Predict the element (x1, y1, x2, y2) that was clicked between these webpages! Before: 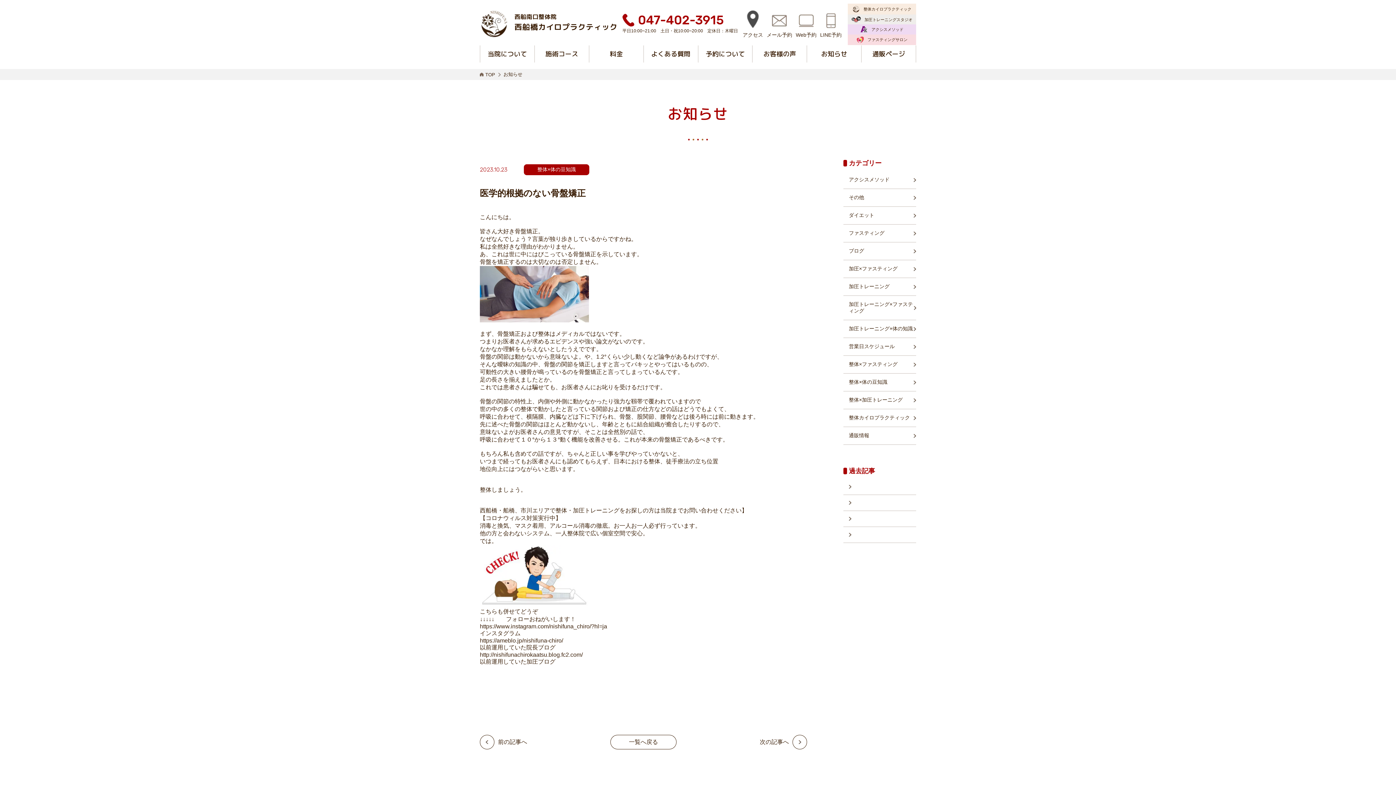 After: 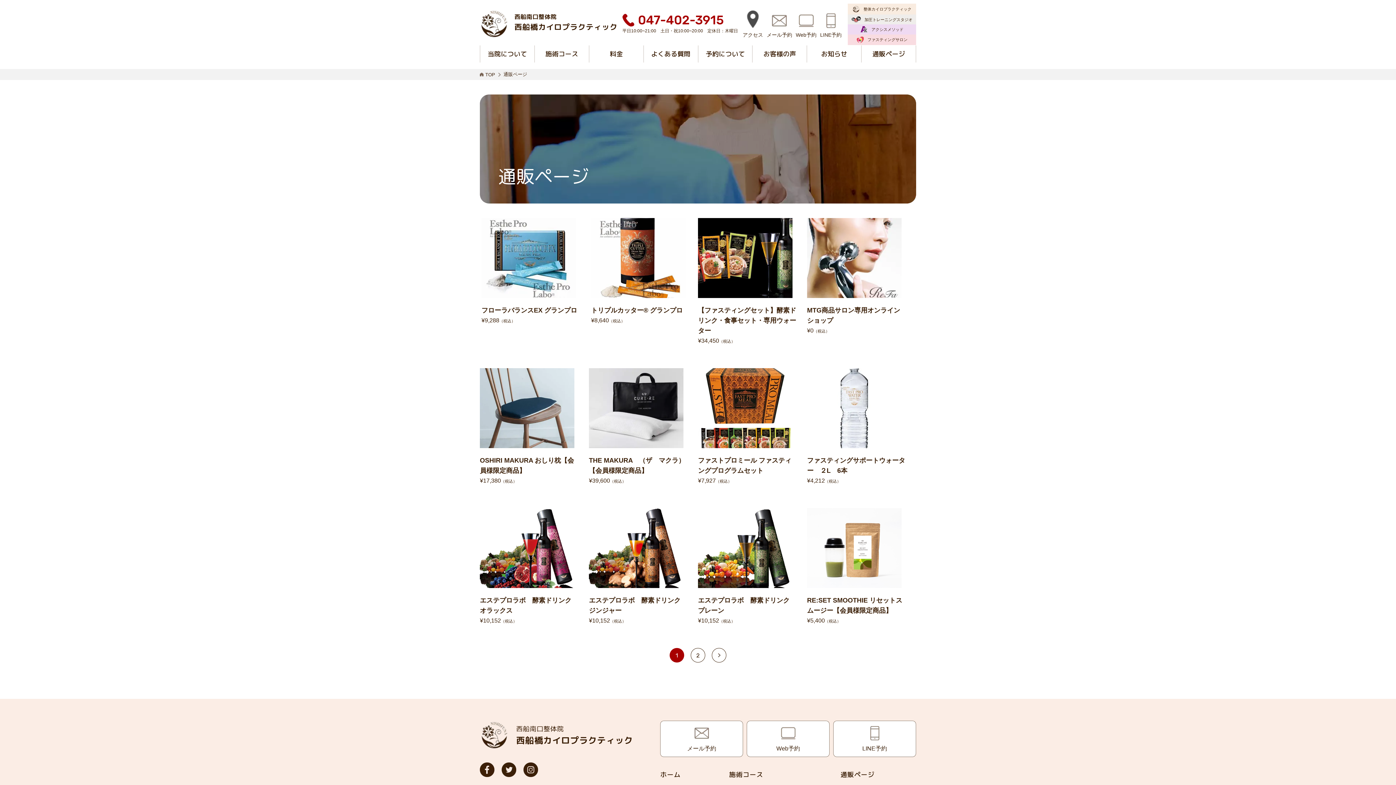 Action: bbox: (861, 45, 916, 62) label: 通販ページ